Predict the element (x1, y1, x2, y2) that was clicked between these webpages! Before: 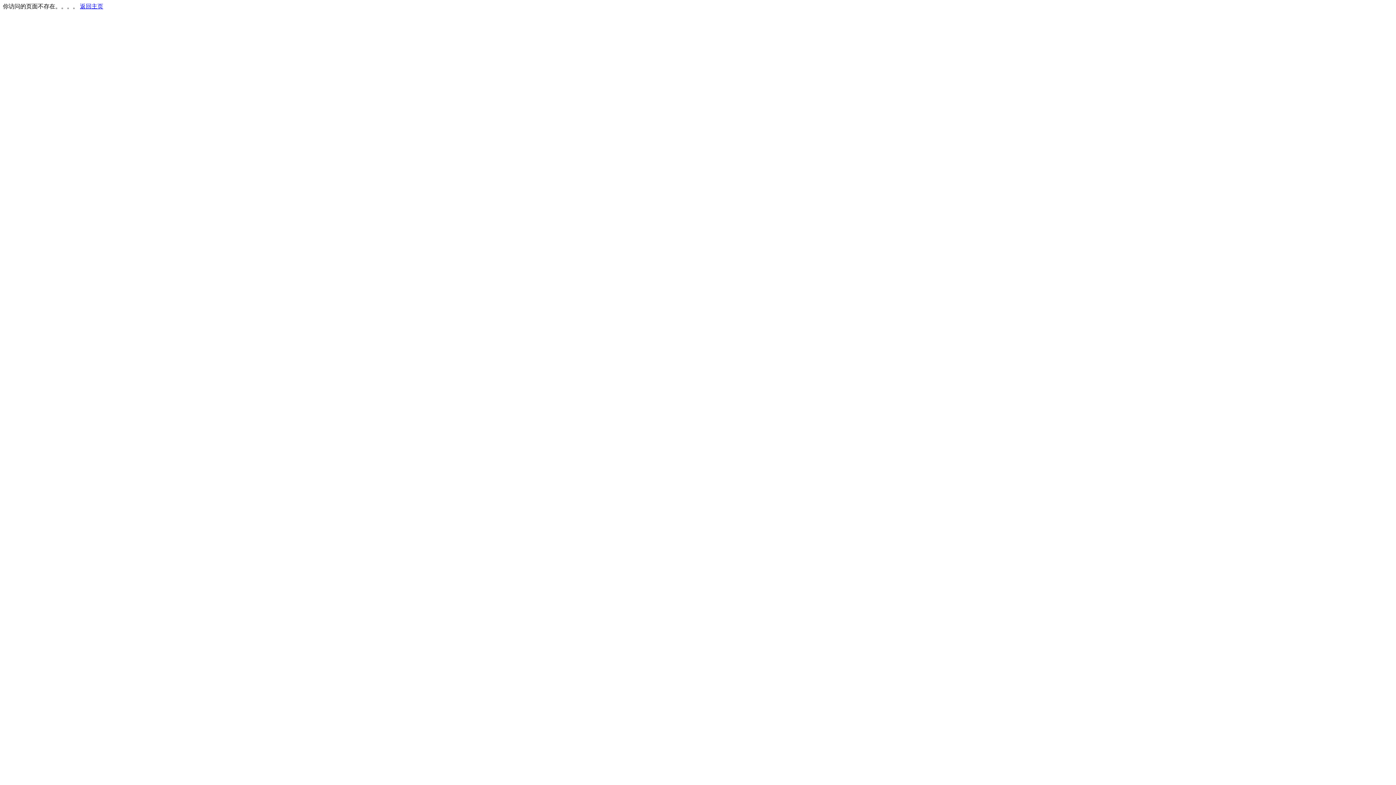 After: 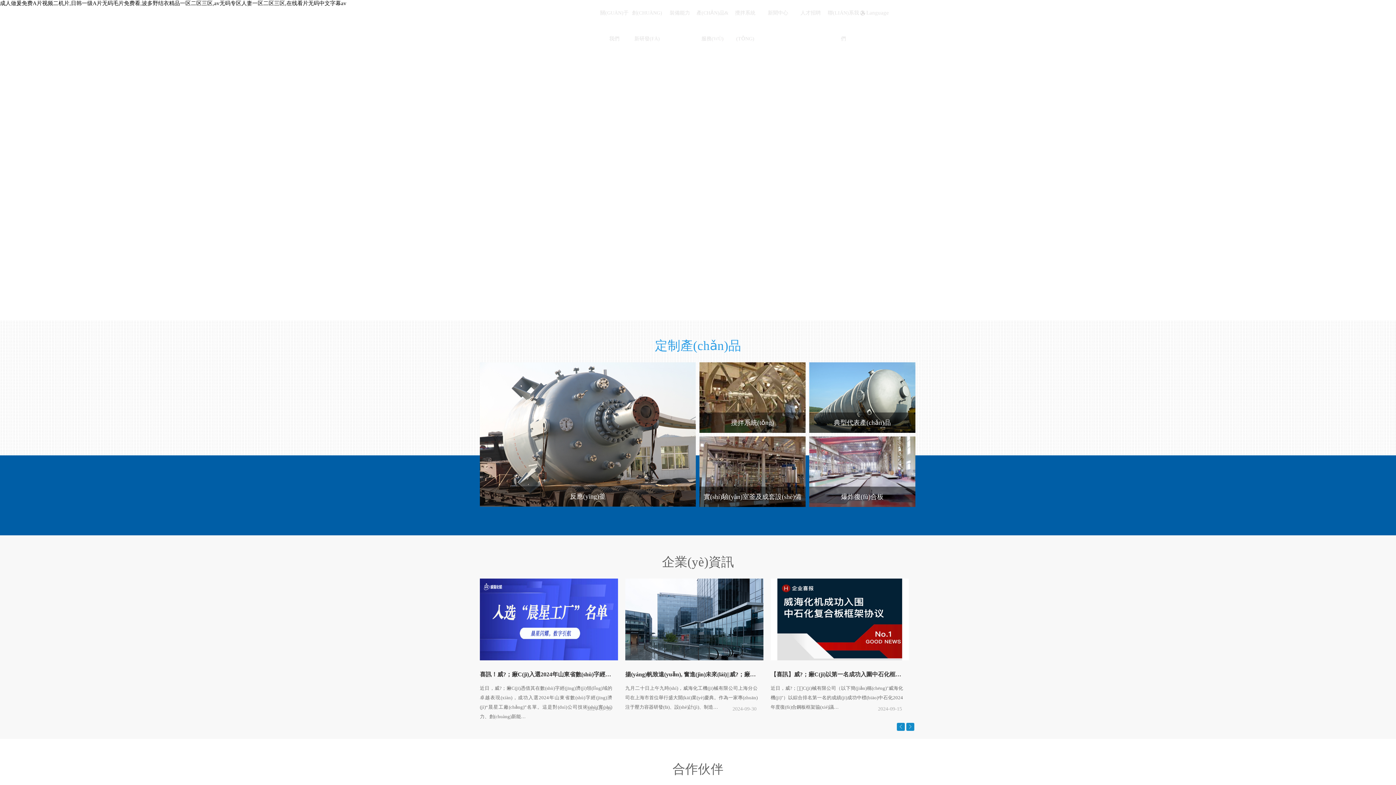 Action: label: 返回主页 bbox: (80, 3, 103, 9)